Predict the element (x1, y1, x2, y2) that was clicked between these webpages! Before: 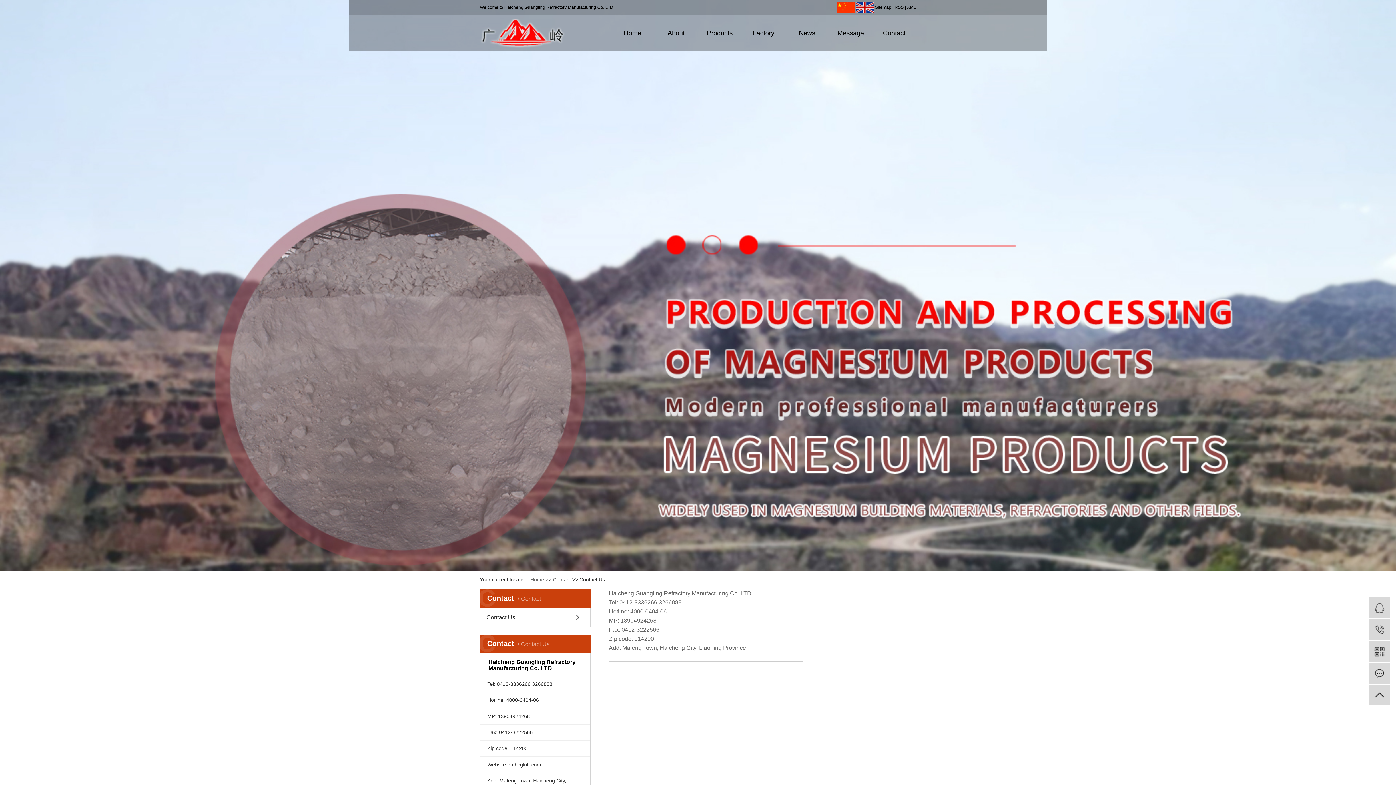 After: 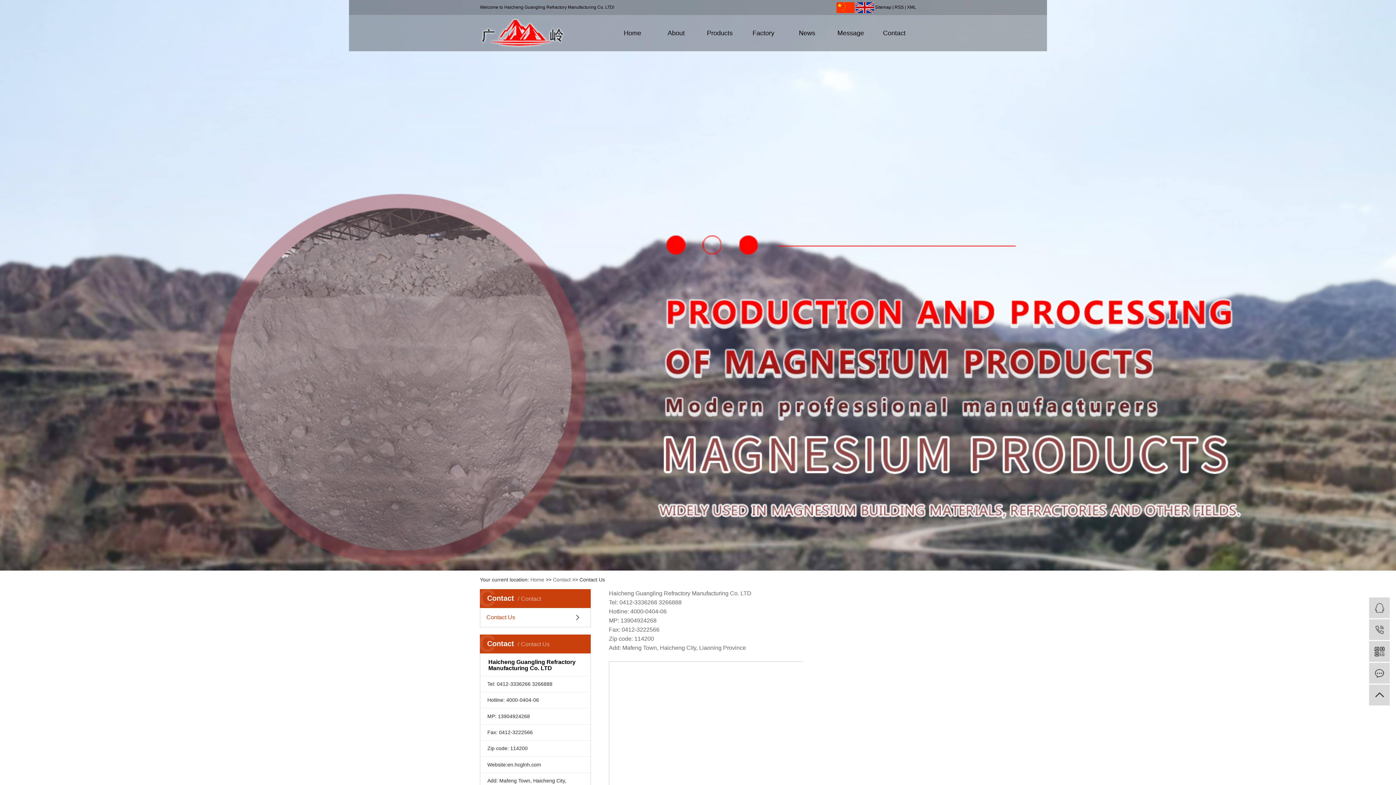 Action: bbox: (480, 608, 590, 627) label: Contact Us